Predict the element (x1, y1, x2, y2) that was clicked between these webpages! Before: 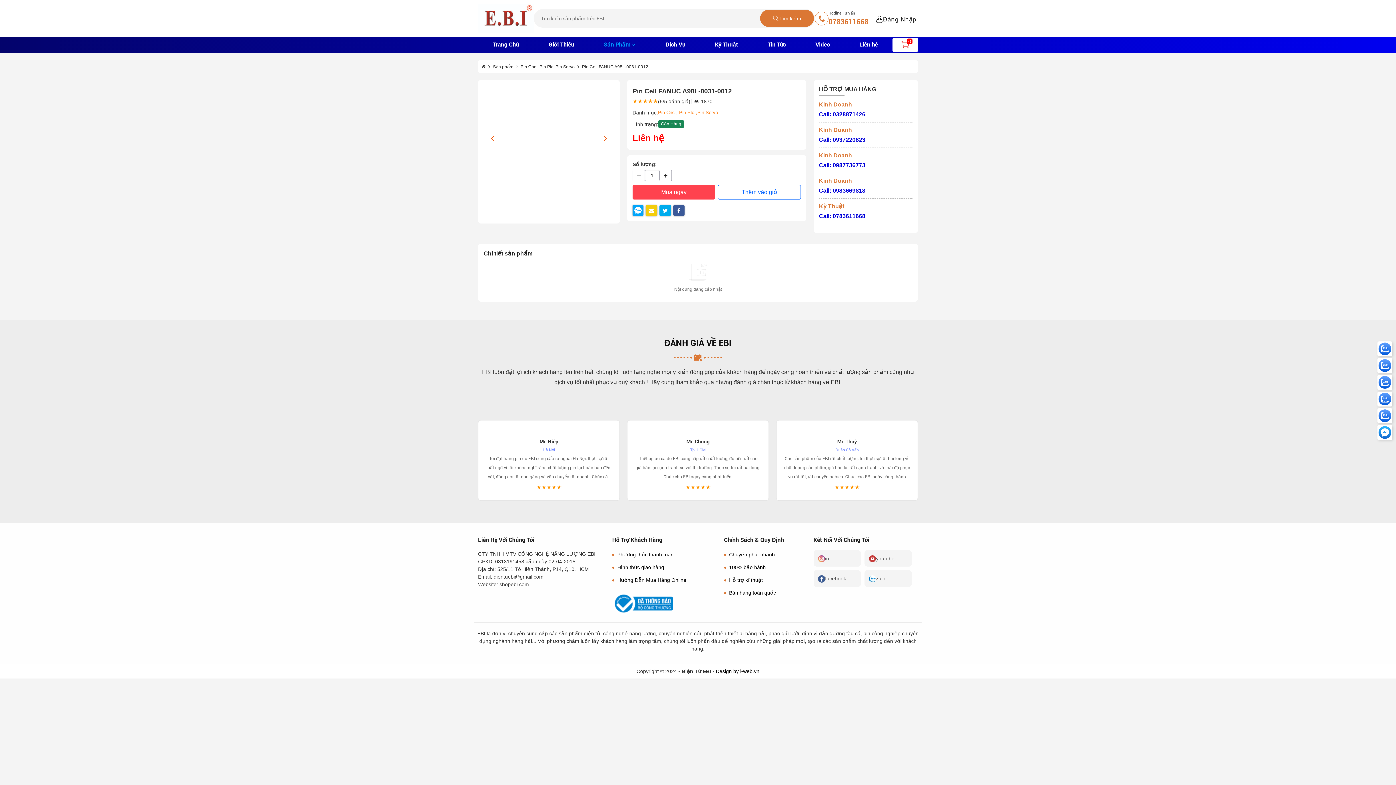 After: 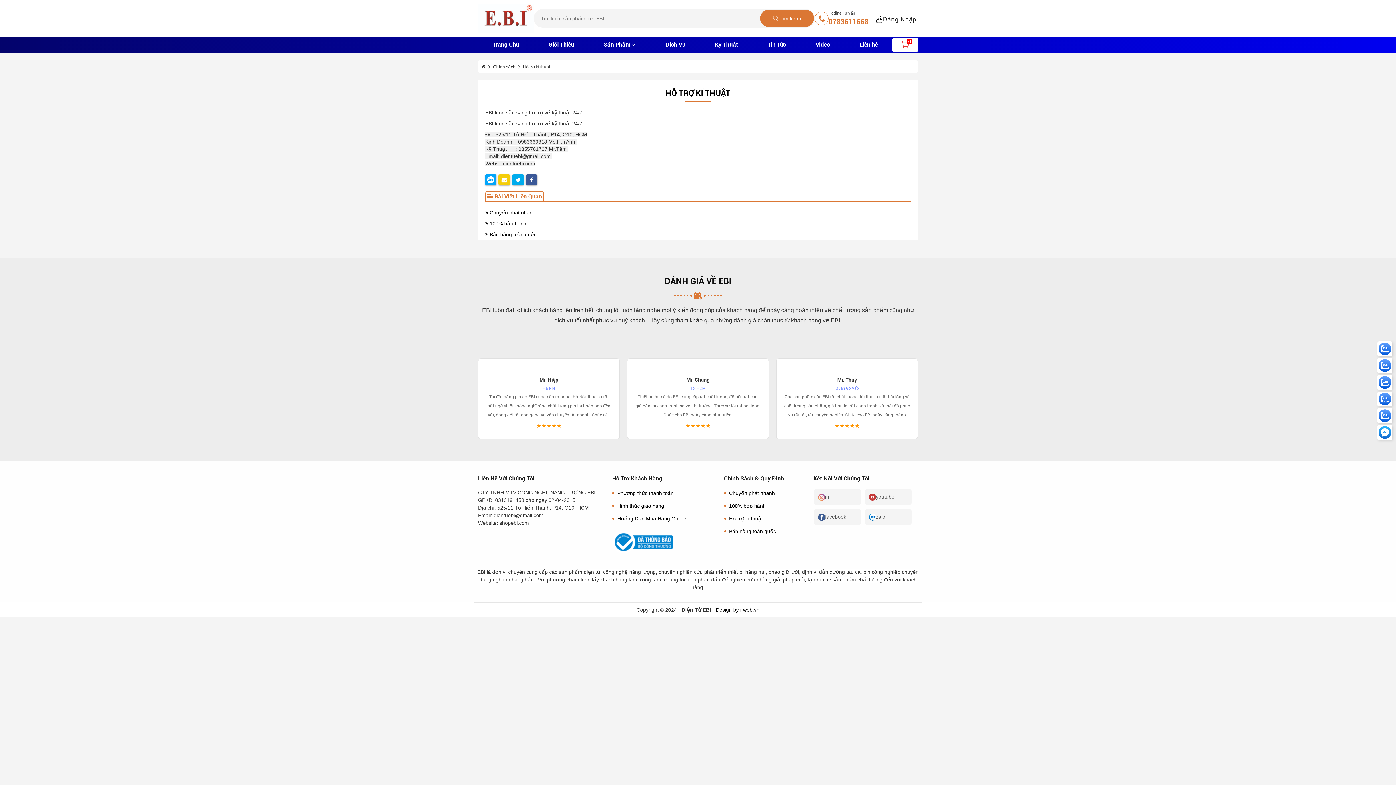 Action: bbox: (724, 576, 763, 585) label:   Hỗ trợ kĩ thuật